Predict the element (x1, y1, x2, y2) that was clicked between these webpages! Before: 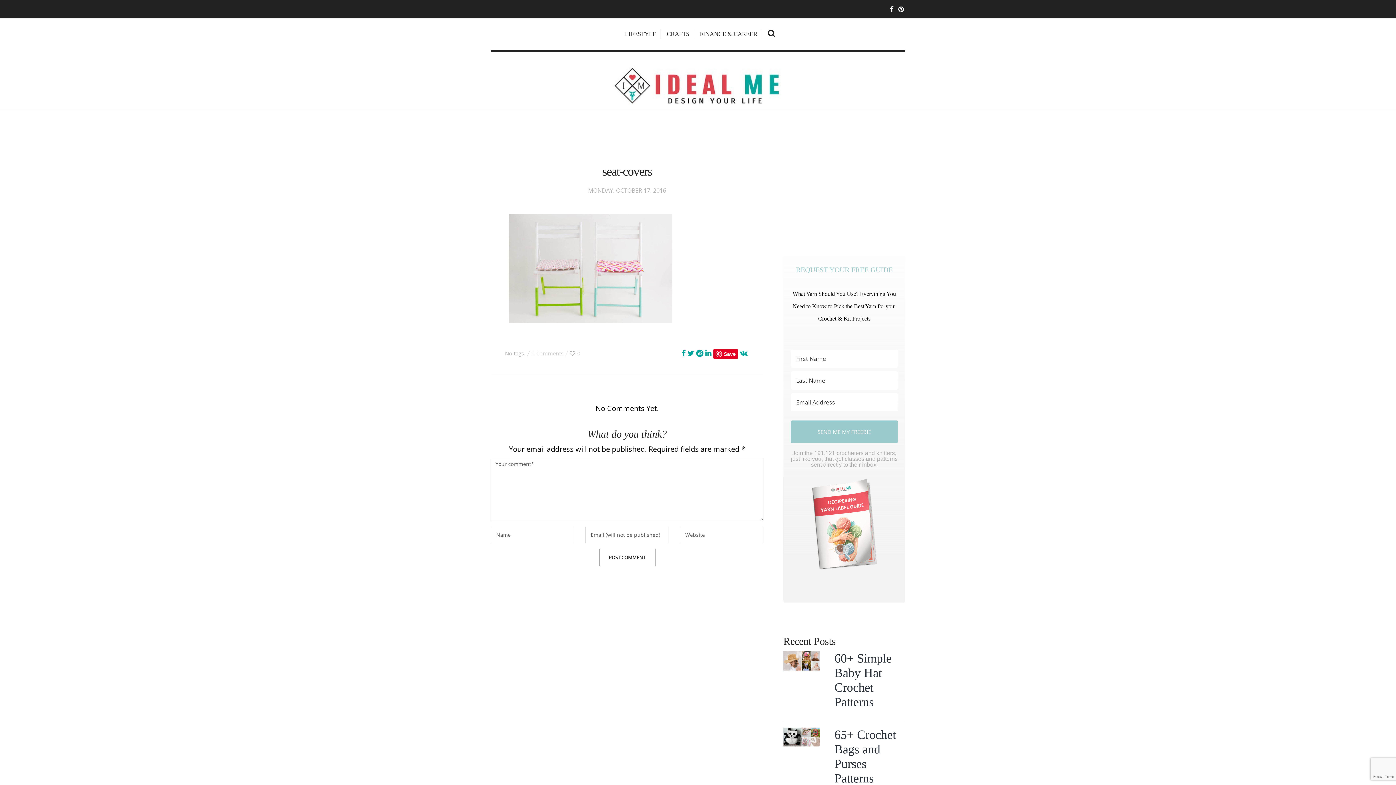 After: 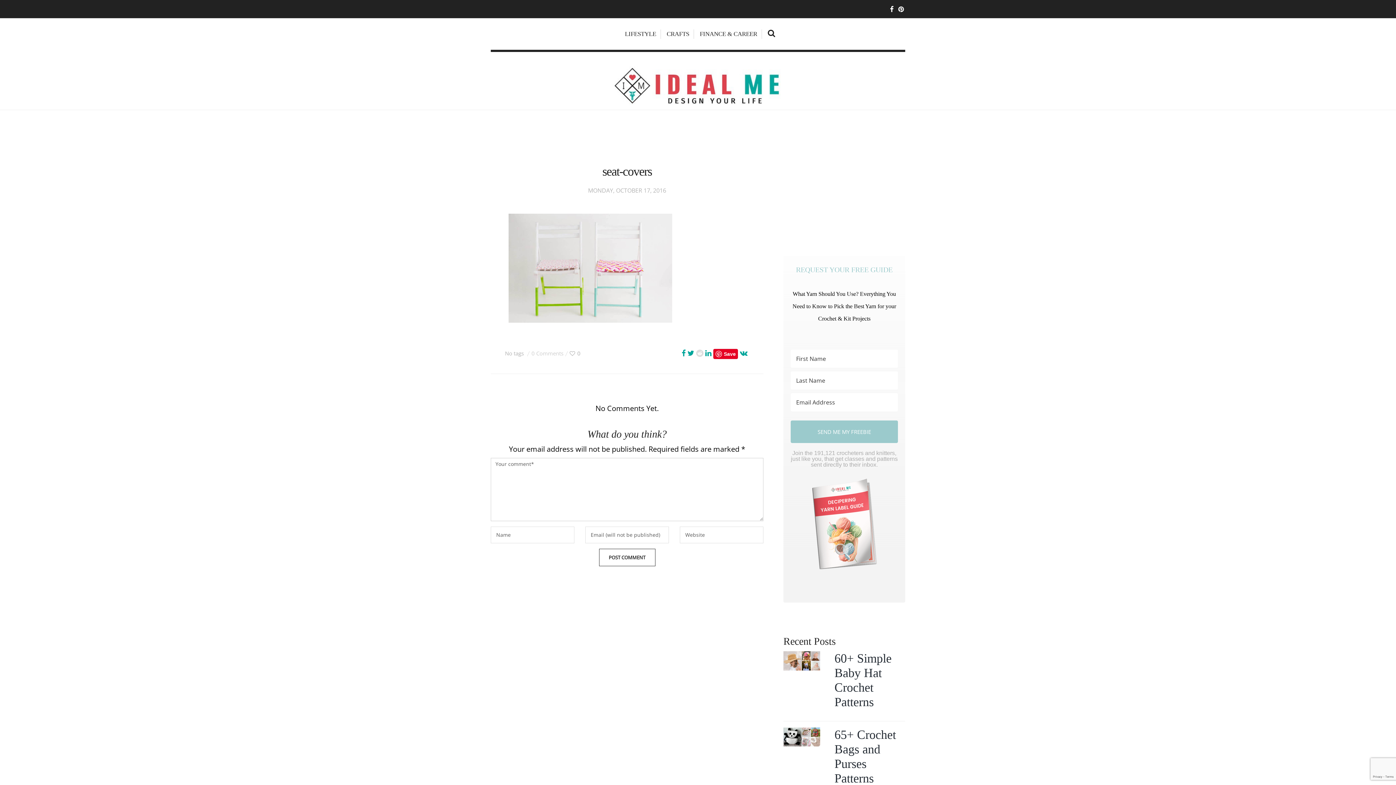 Action: bbox: (696, 349, 703, 357)